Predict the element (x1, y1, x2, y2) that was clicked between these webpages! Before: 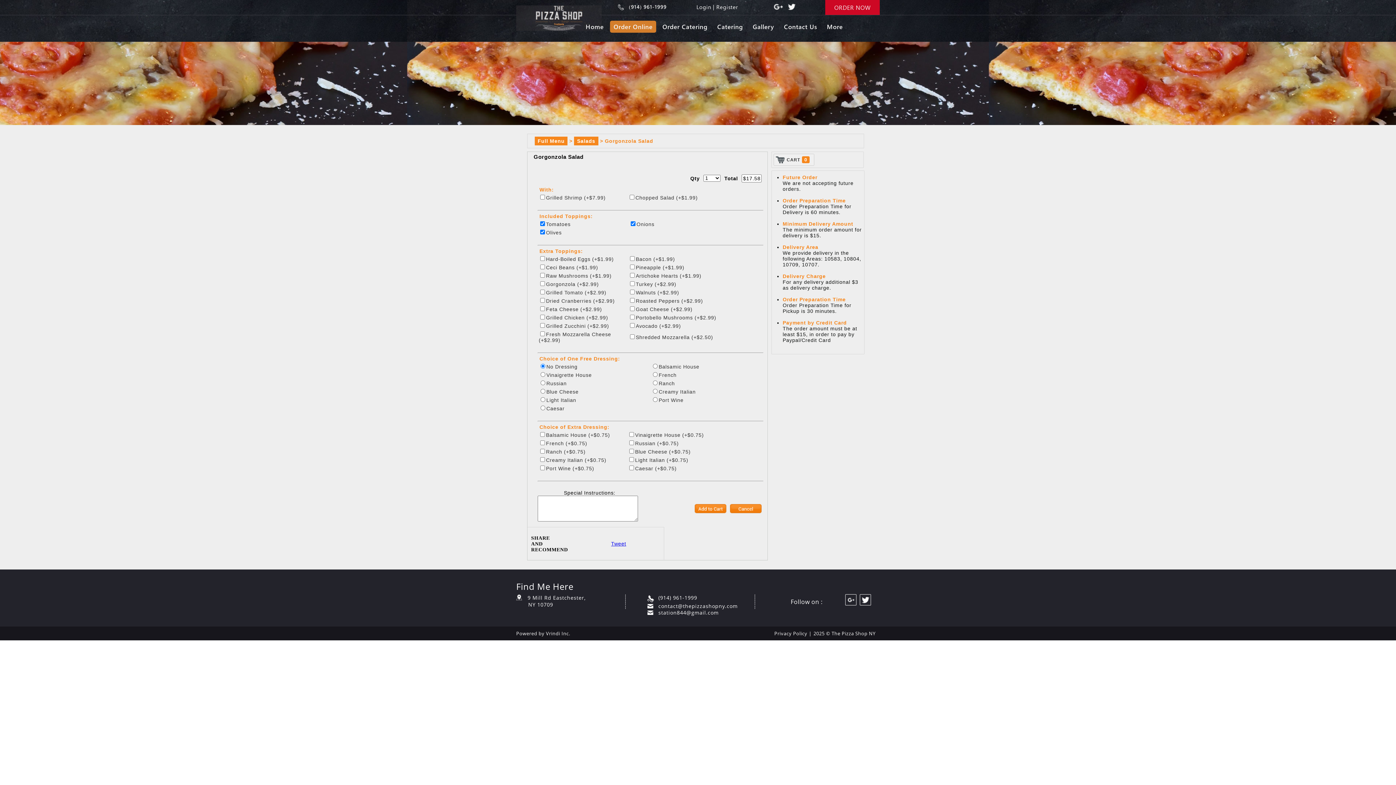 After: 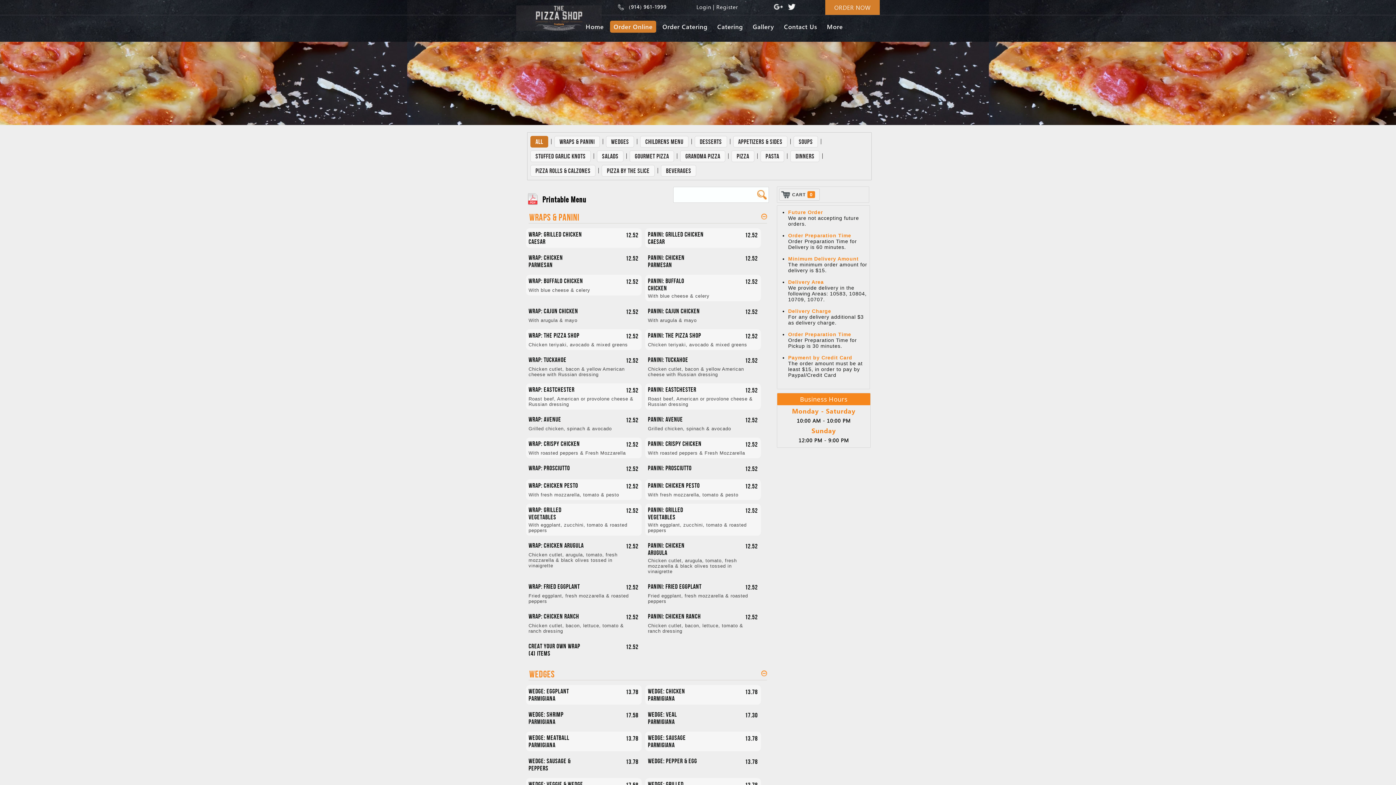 Action: label: Full Menu bbox: (534, 136, 567, 145)